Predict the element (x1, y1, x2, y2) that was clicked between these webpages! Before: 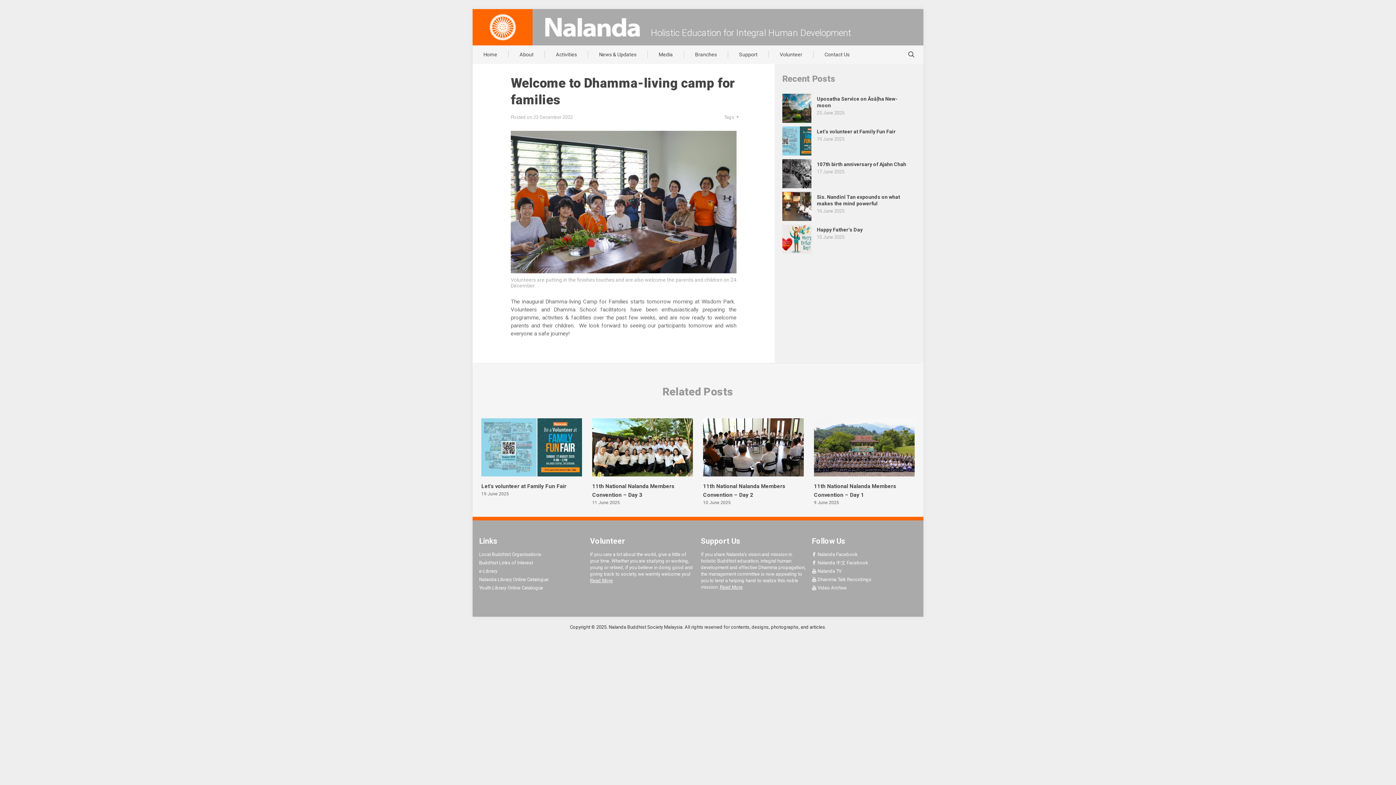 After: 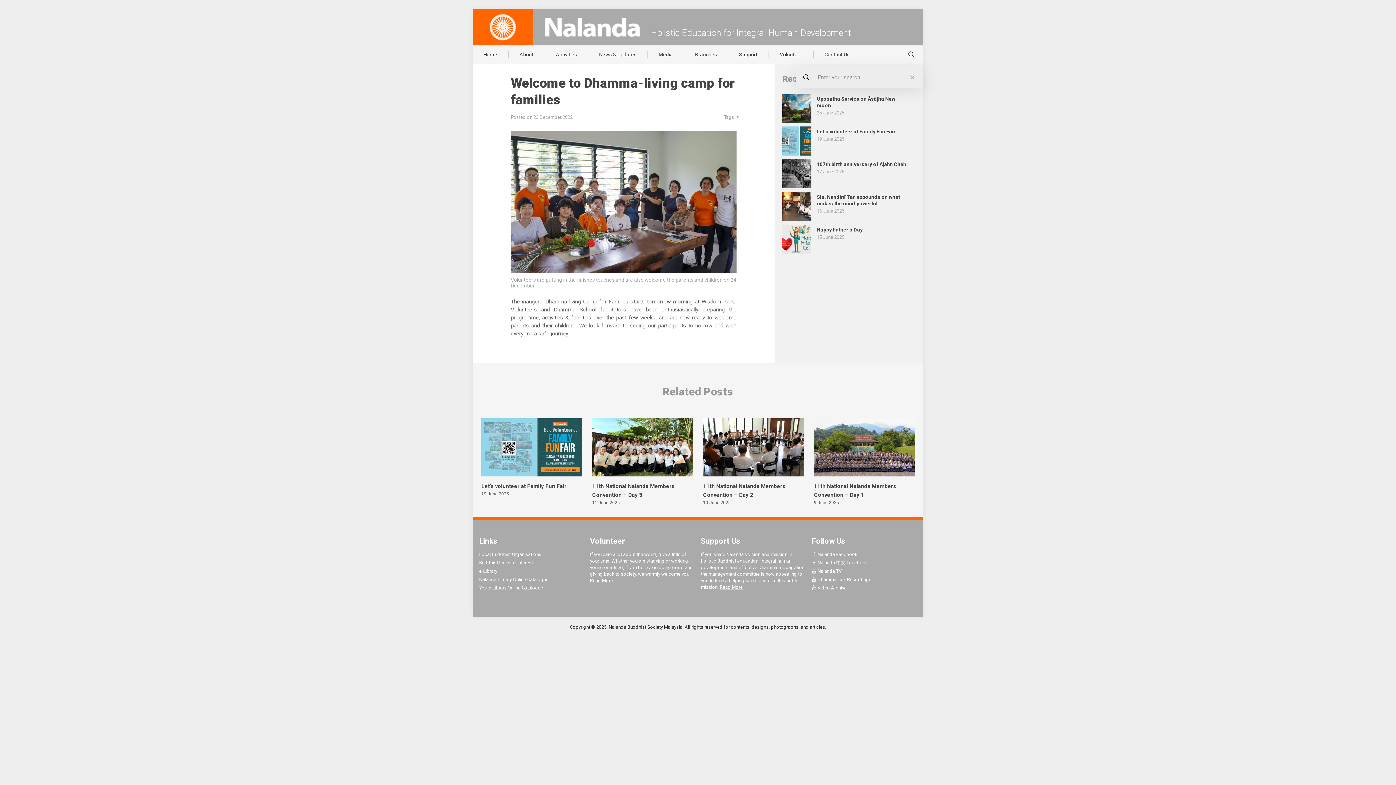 Action: bbox: (906, 49, 916, 59)